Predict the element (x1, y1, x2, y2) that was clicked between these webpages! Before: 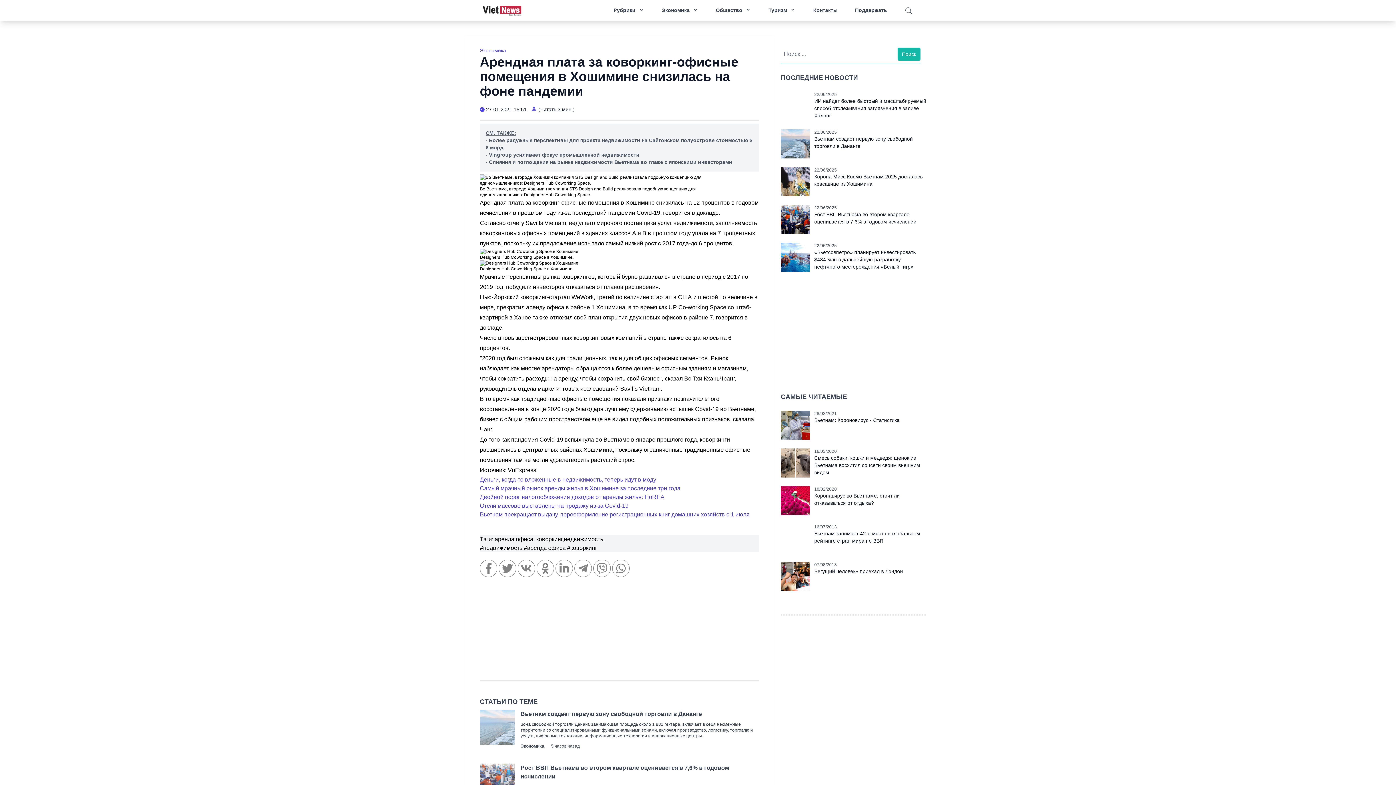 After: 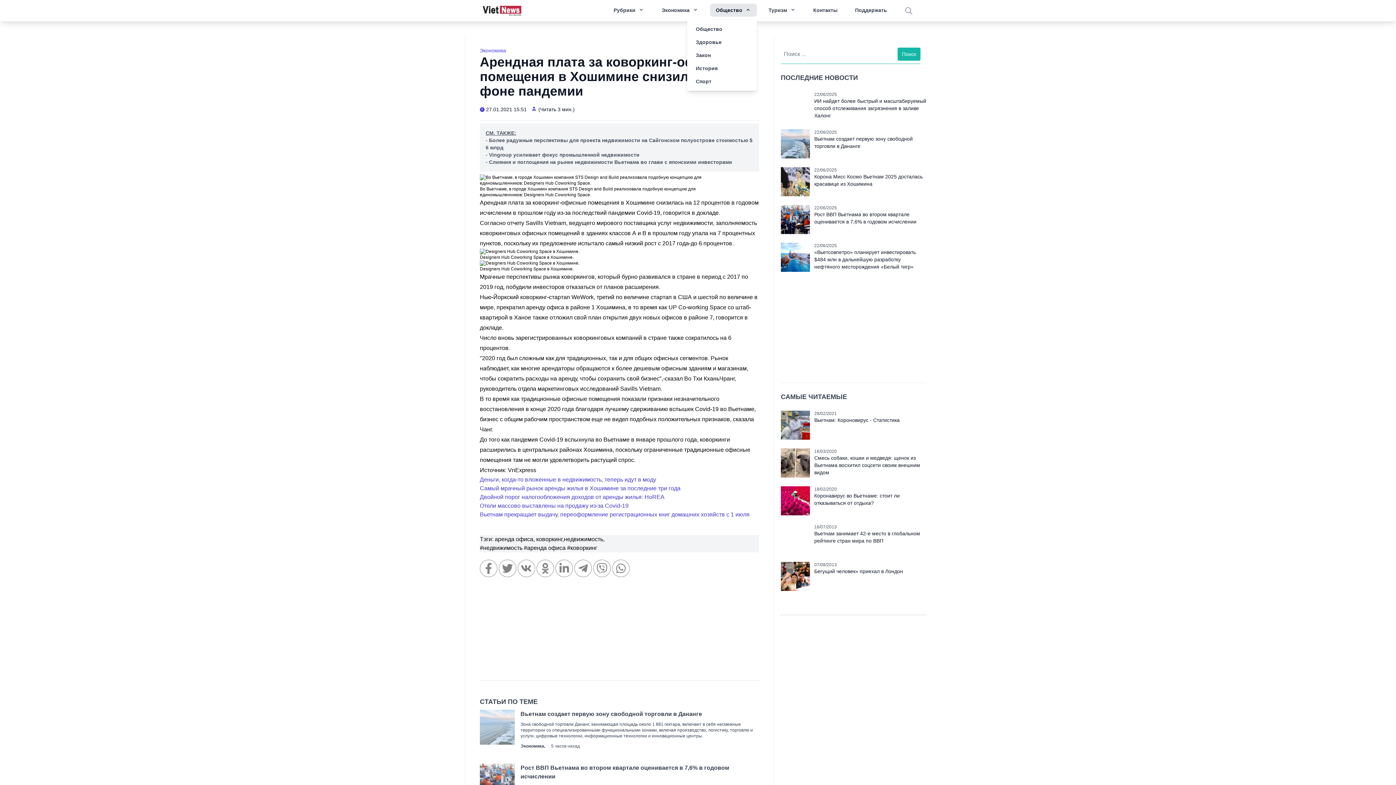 Action: label: Общество  bbox: (710, 3, 757, 16)